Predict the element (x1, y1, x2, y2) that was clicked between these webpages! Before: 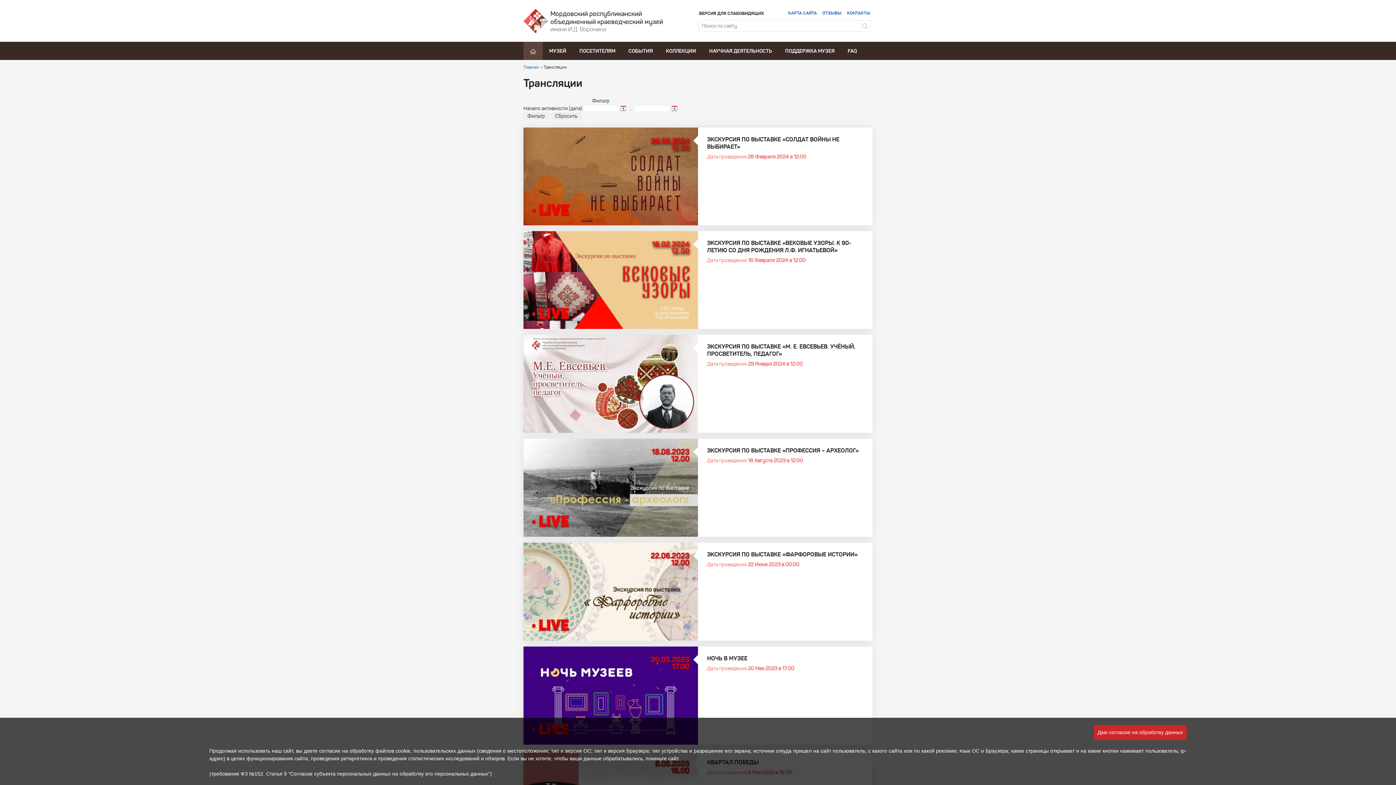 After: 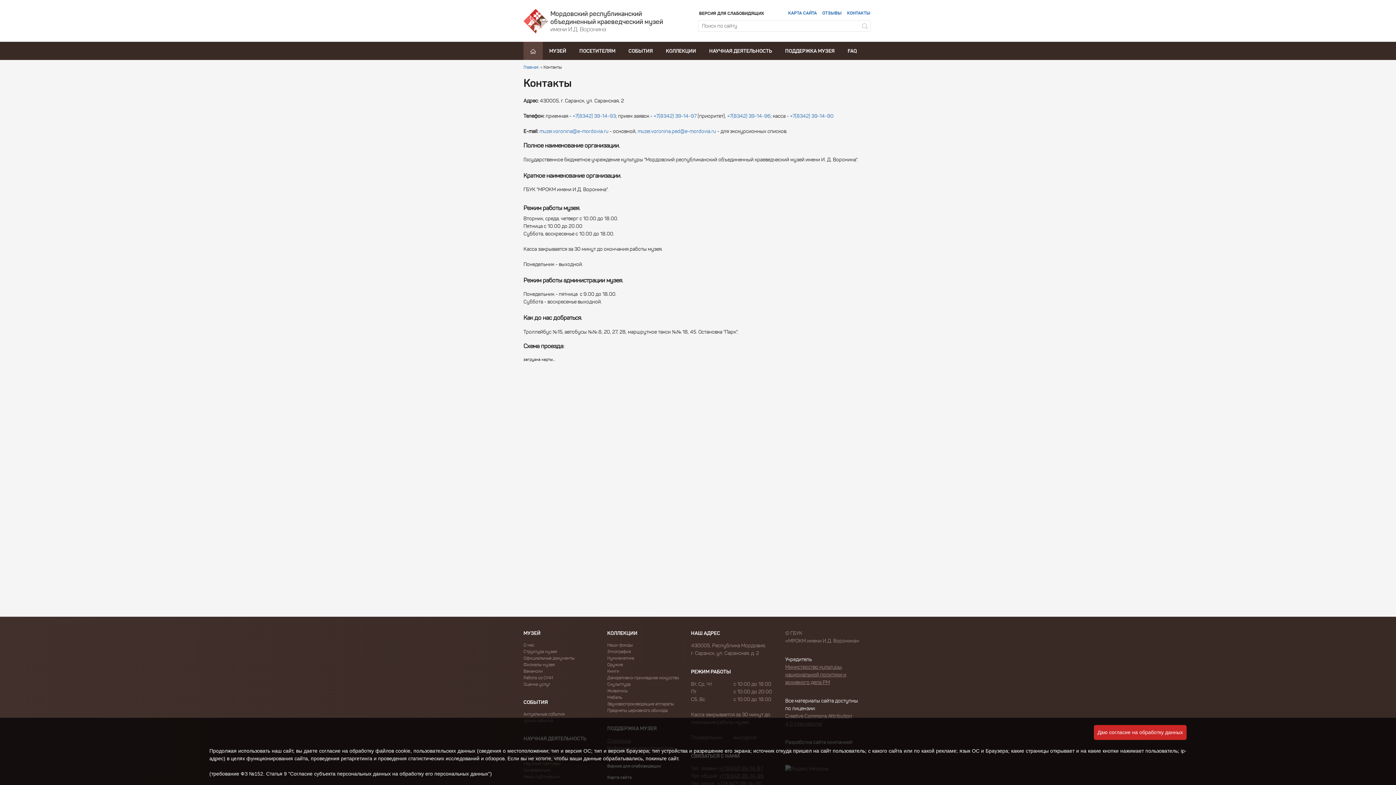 Action: bbox: (847, 10, 870, 15) label: КОНТАКТЫ